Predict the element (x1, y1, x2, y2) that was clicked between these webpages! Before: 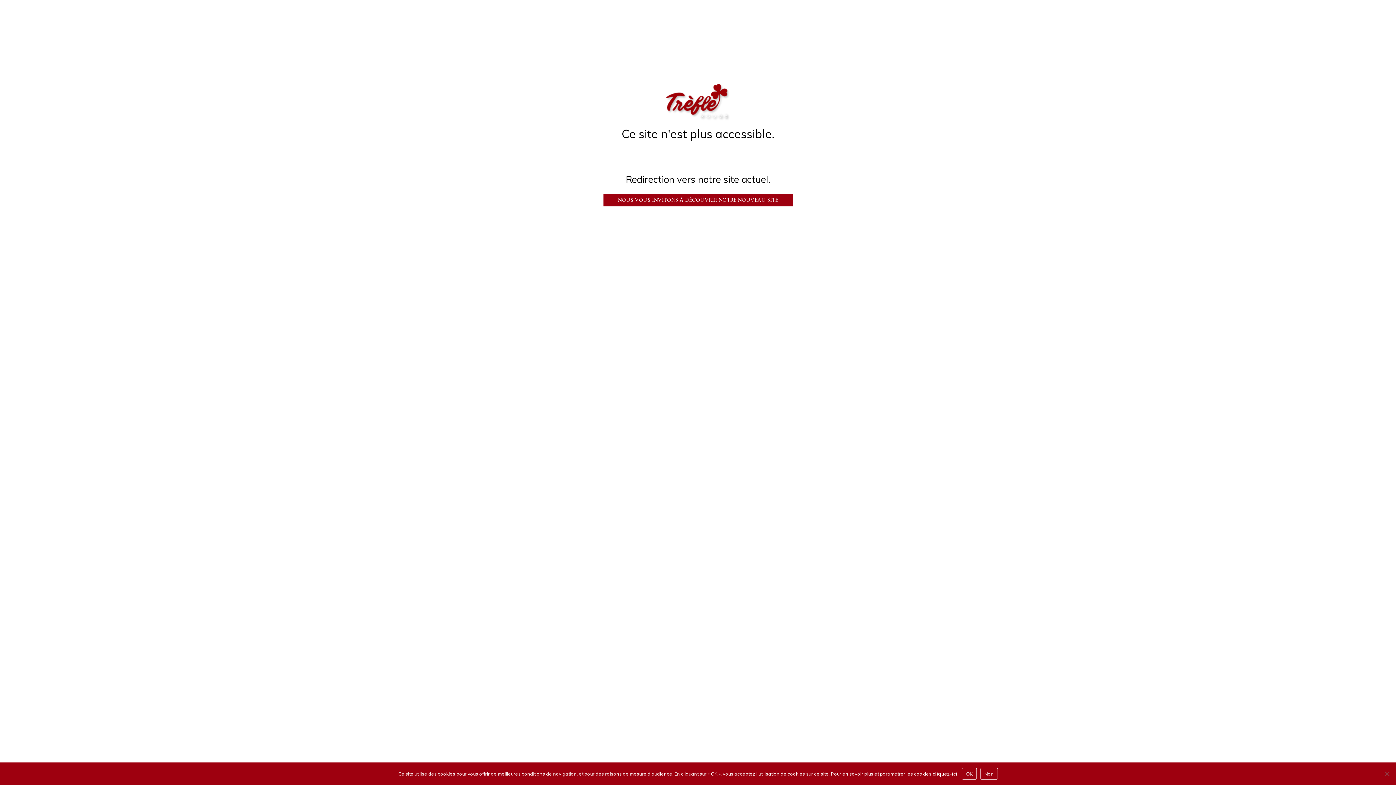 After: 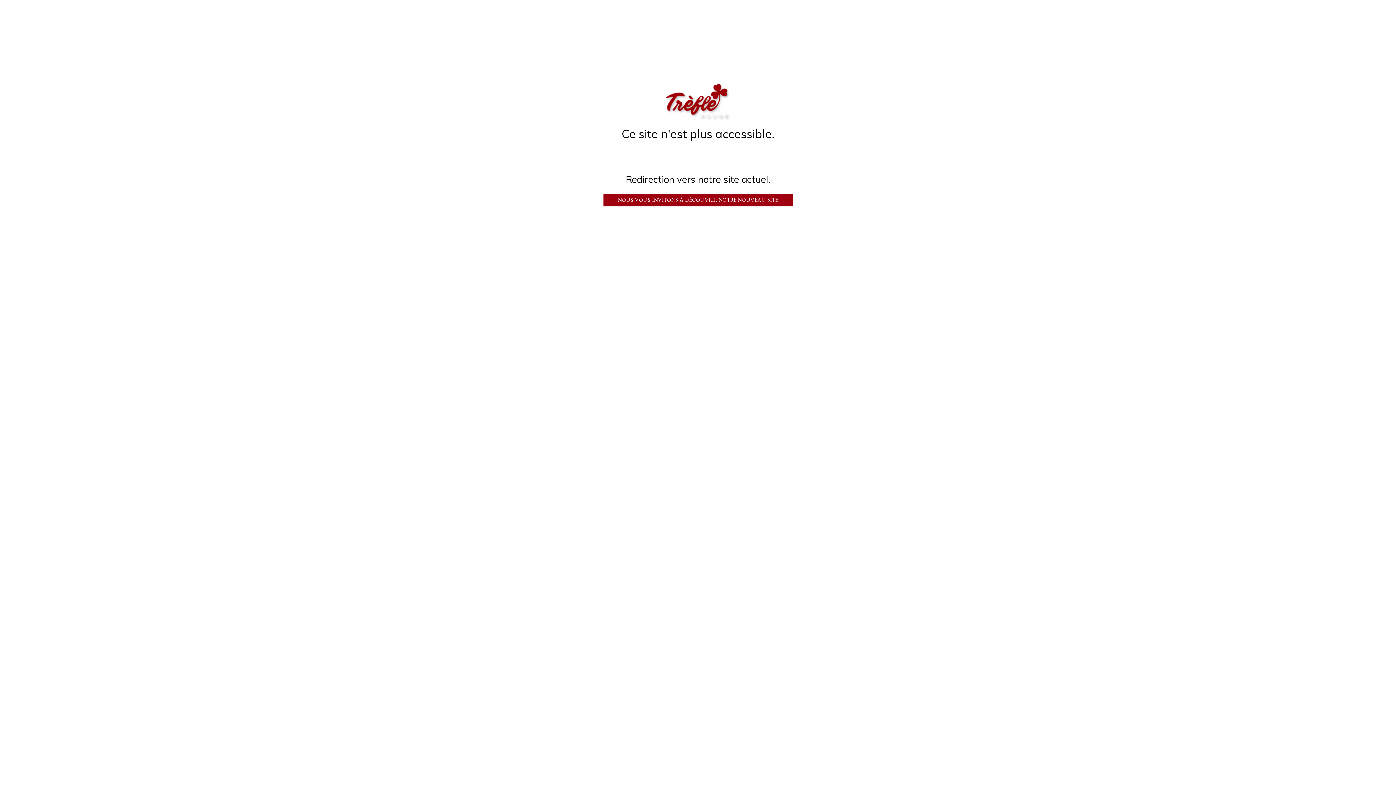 Action: bbox: (980, 768, 998, 780) label: Non